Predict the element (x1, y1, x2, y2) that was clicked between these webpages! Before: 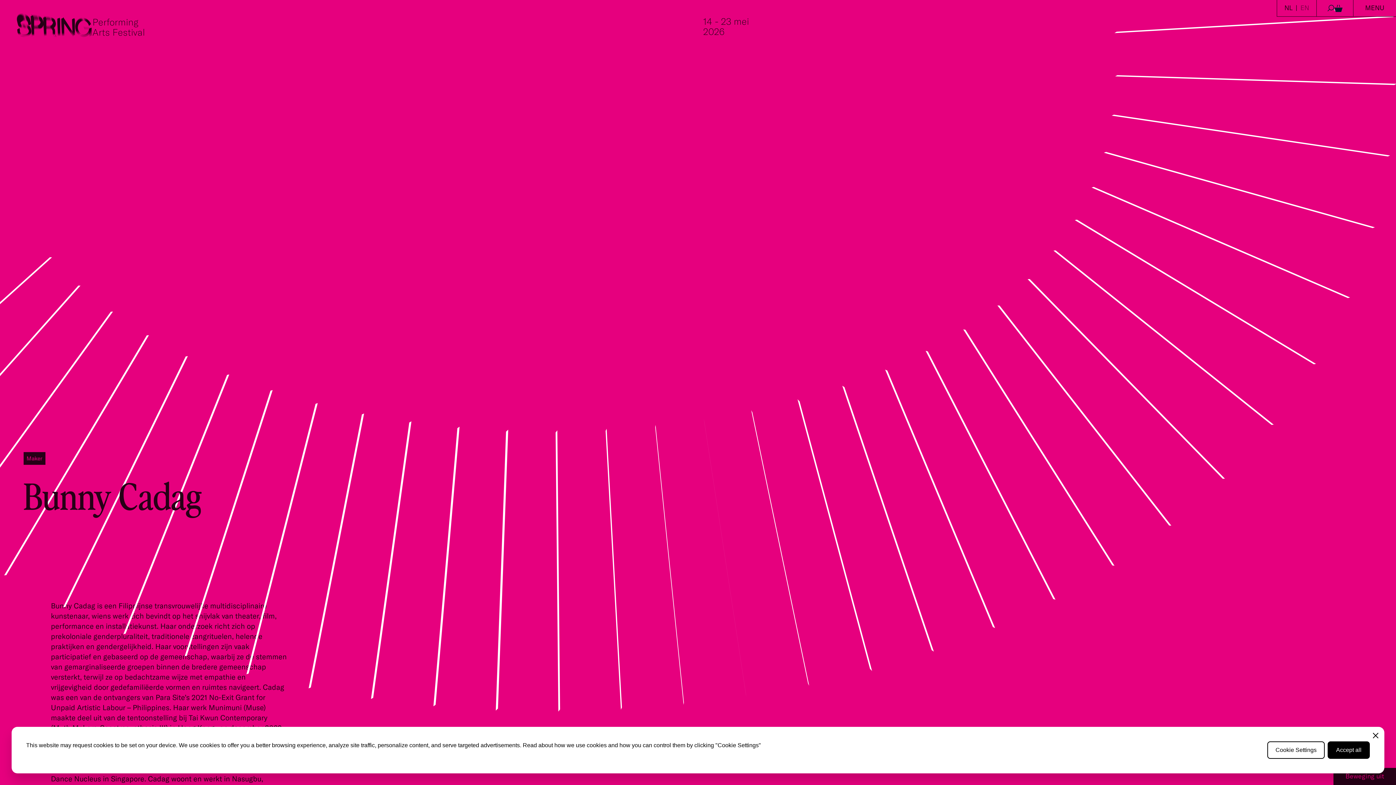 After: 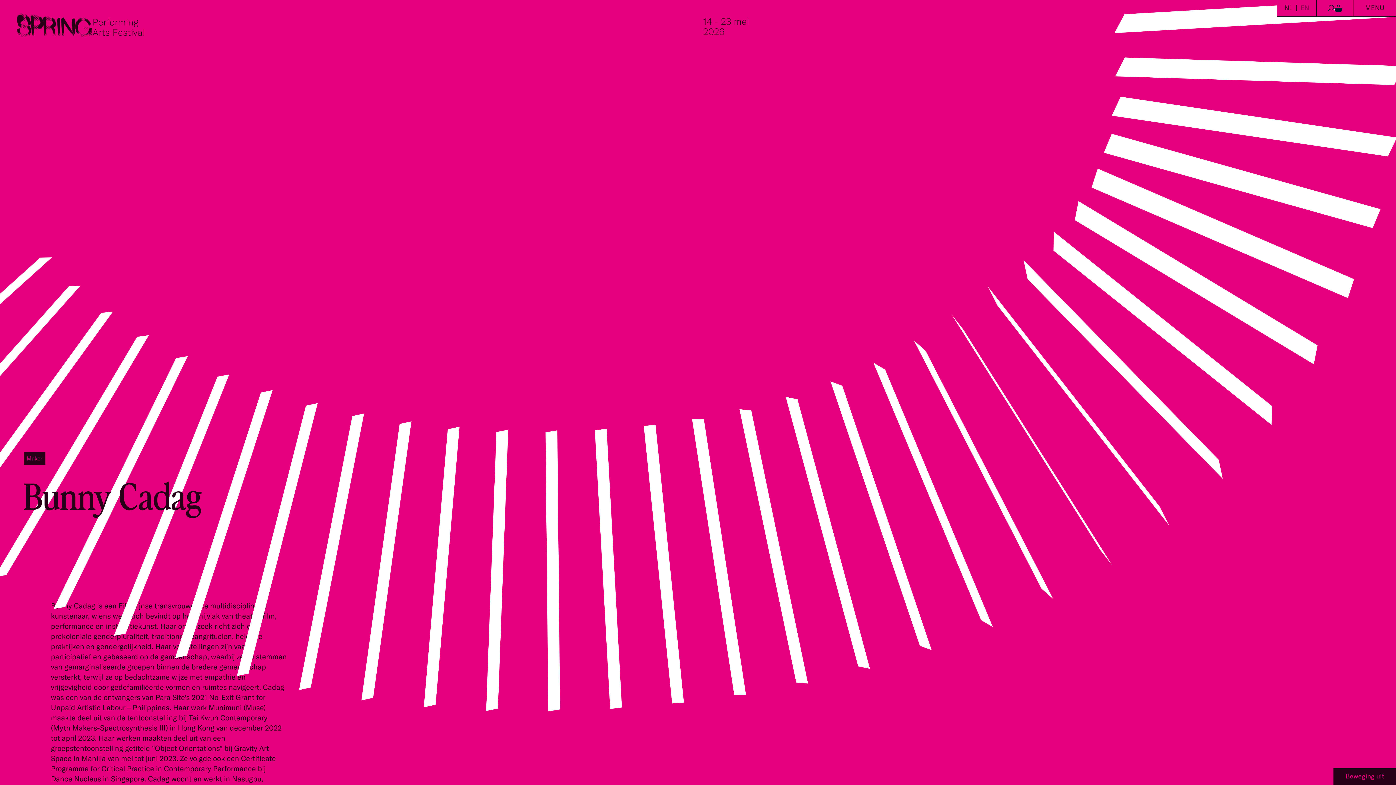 Action: bbox: (1363, 723, 1388, 748) label: Close